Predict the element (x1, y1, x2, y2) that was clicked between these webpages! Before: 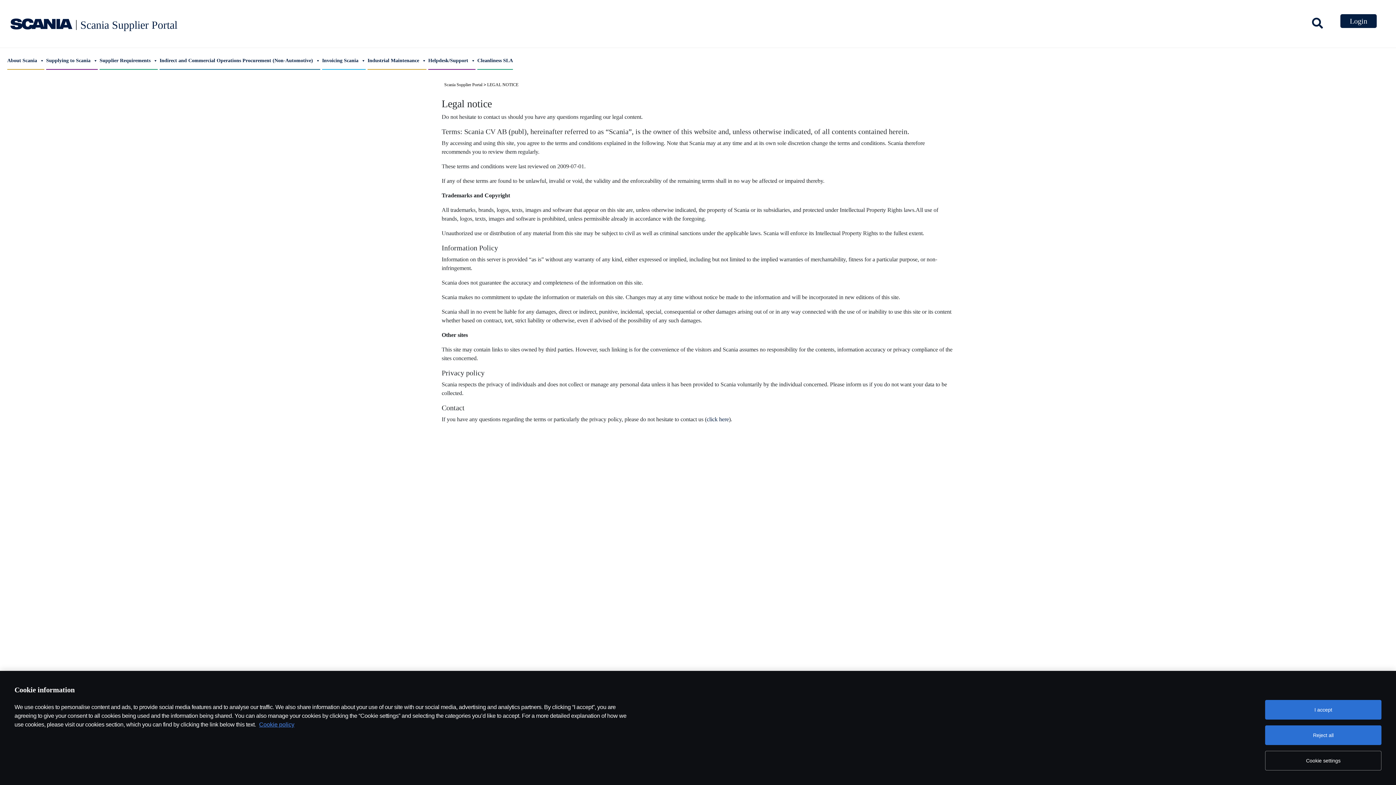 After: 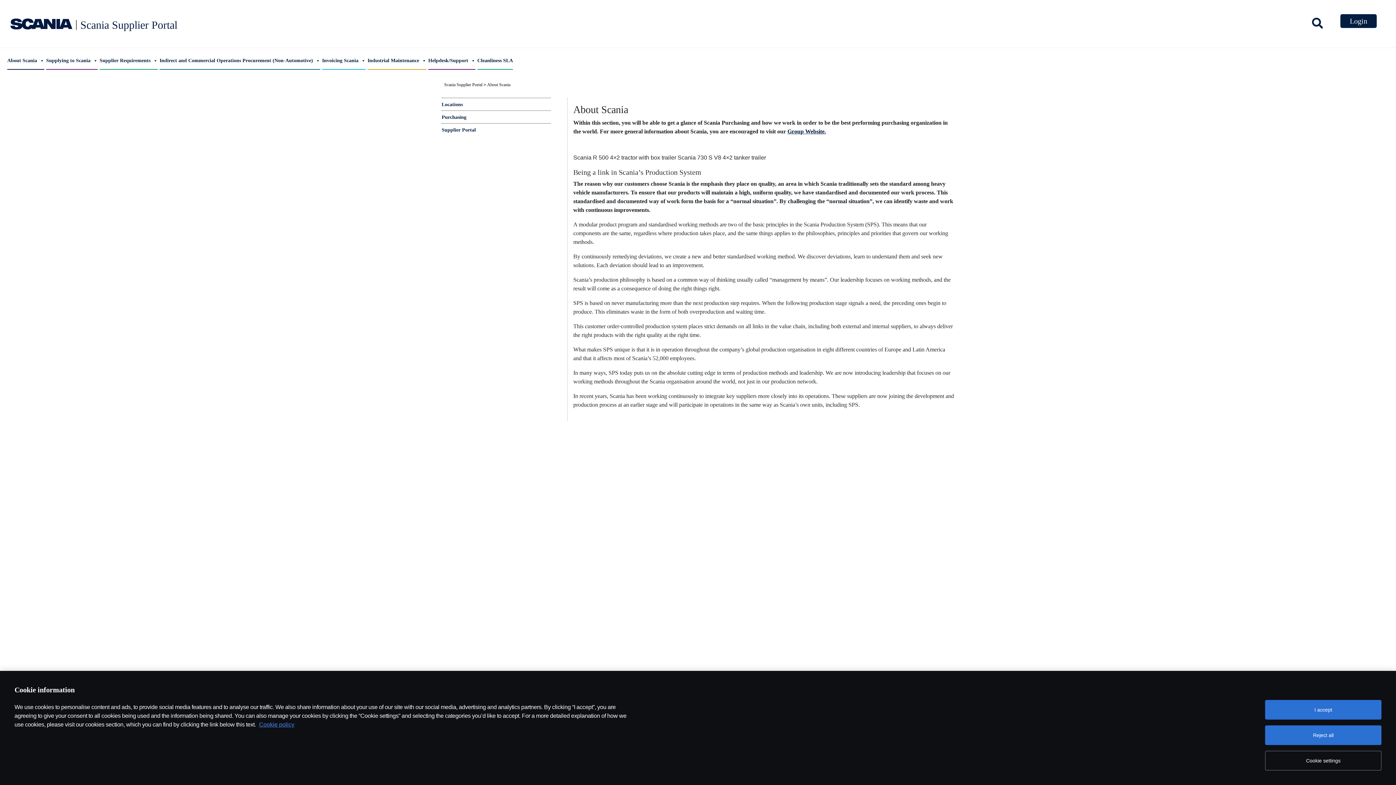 Action: label: About Scania bbox: (7, 51, 44, 69)